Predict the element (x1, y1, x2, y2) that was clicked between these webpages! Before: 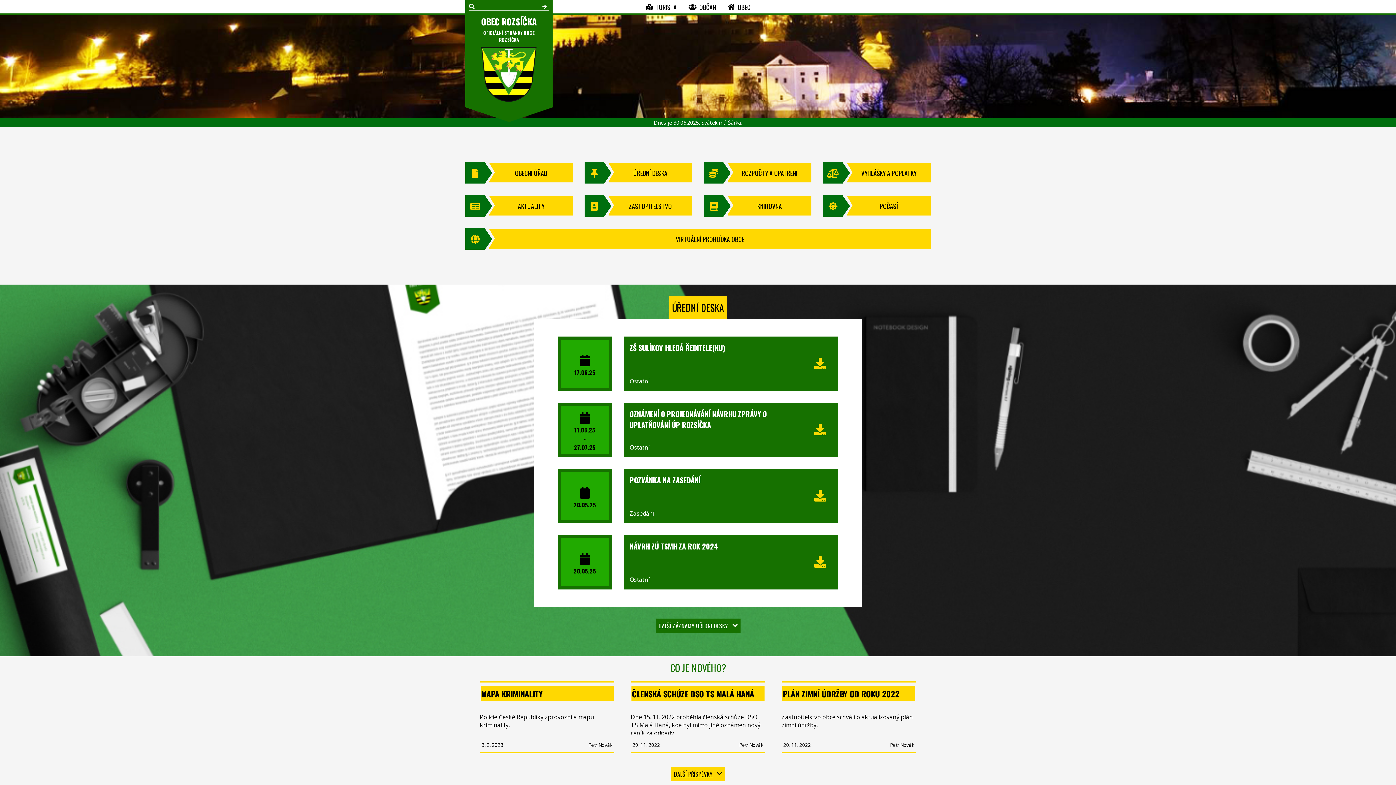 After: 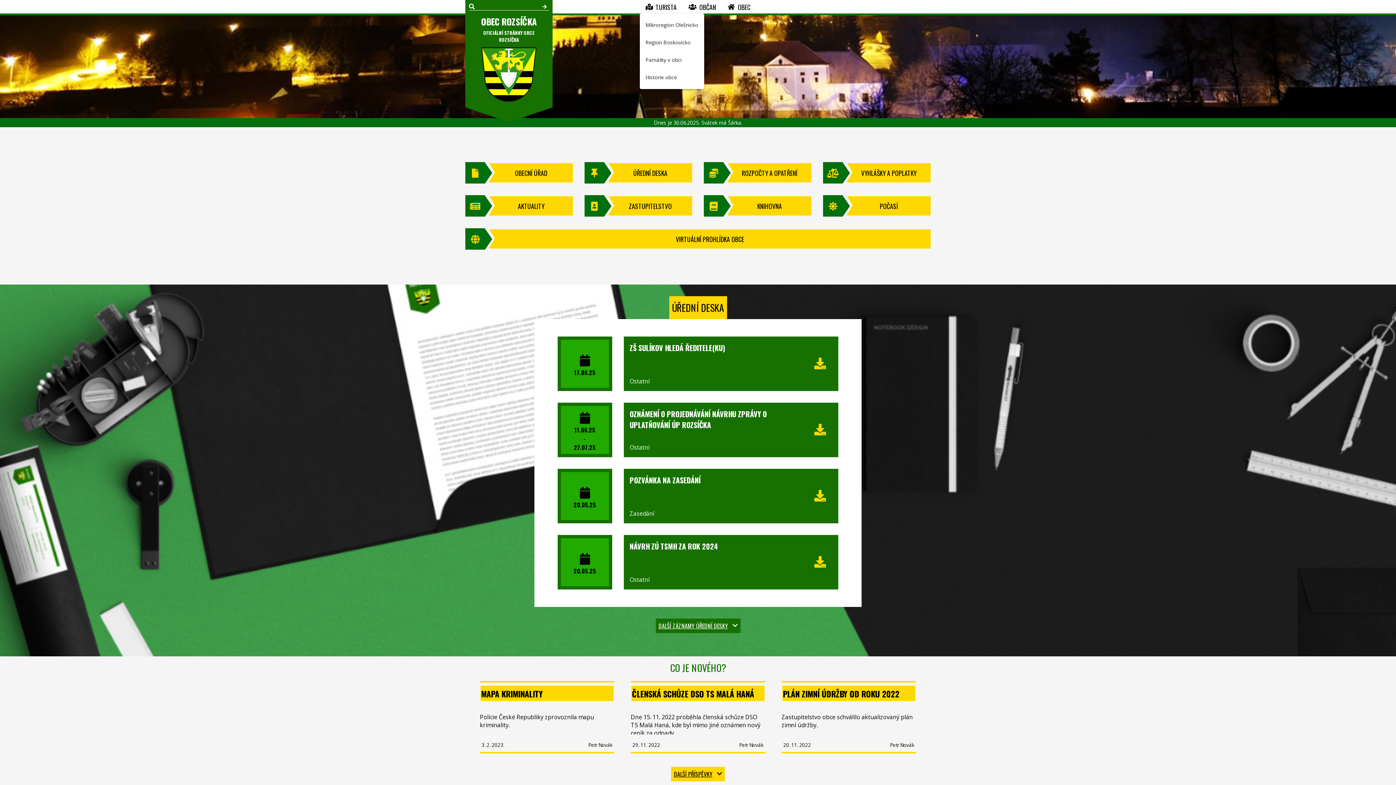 Action: bbox: (639, 0, 682, 13) label: TURISTA